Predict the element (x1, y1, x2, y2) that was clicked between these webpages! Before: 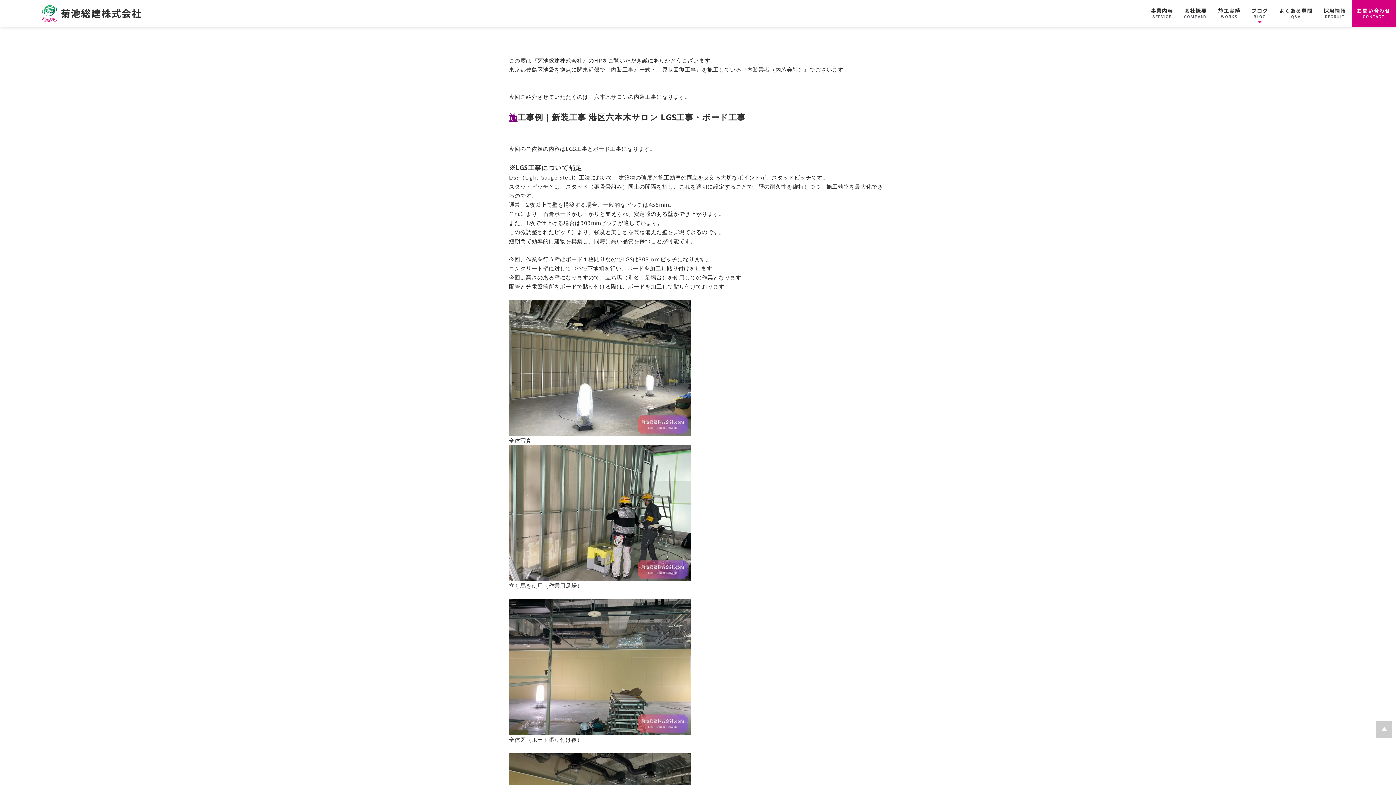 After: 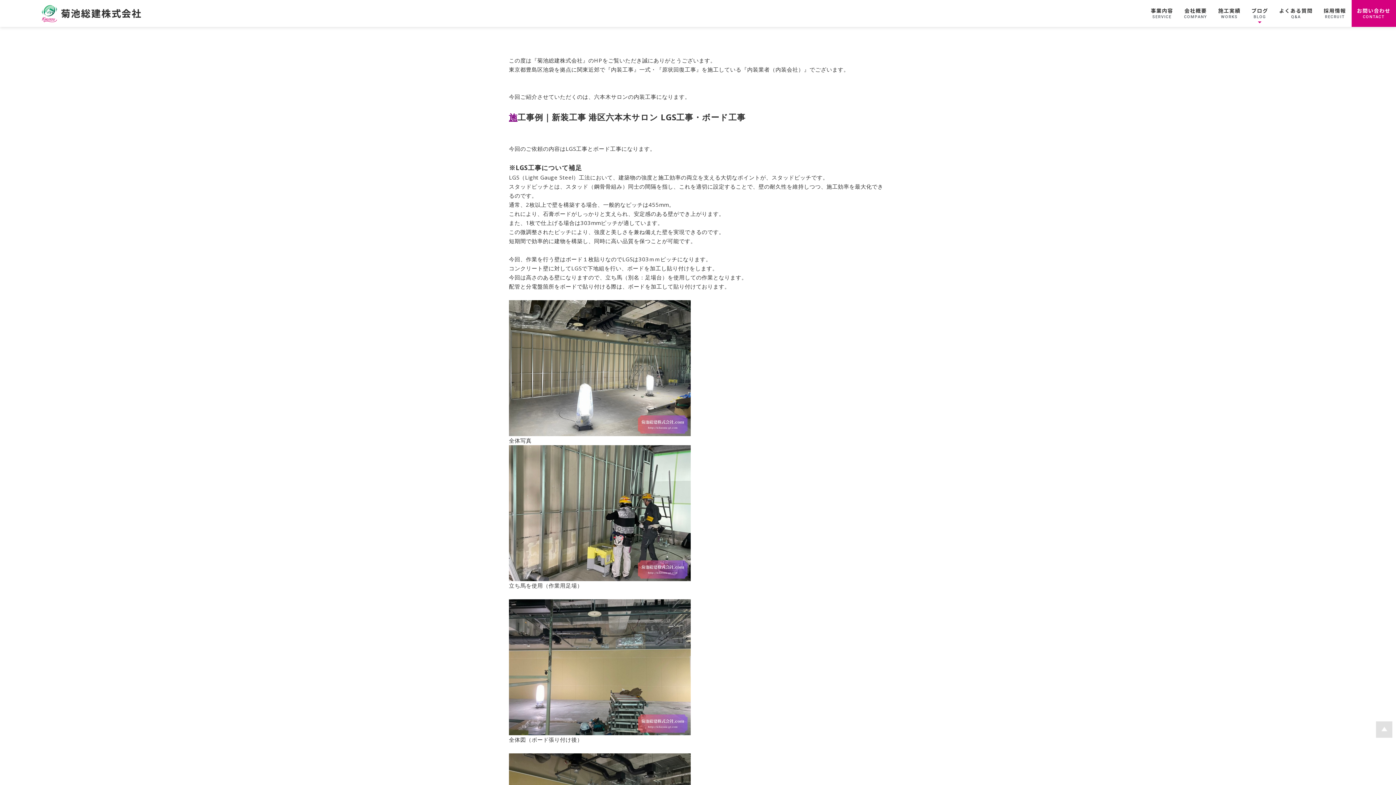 Action: bbox: (1376, 721, 1392, 738) label: ページの上部へ